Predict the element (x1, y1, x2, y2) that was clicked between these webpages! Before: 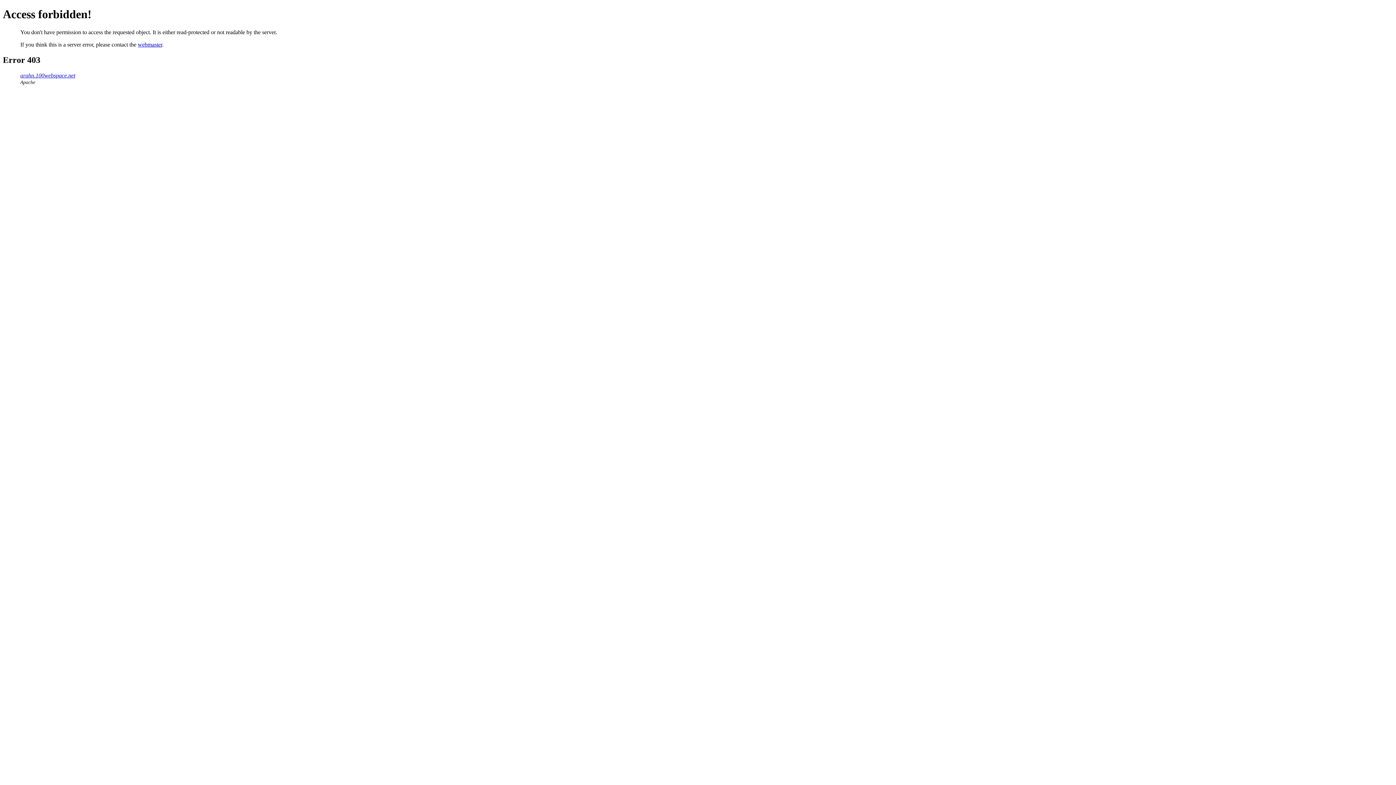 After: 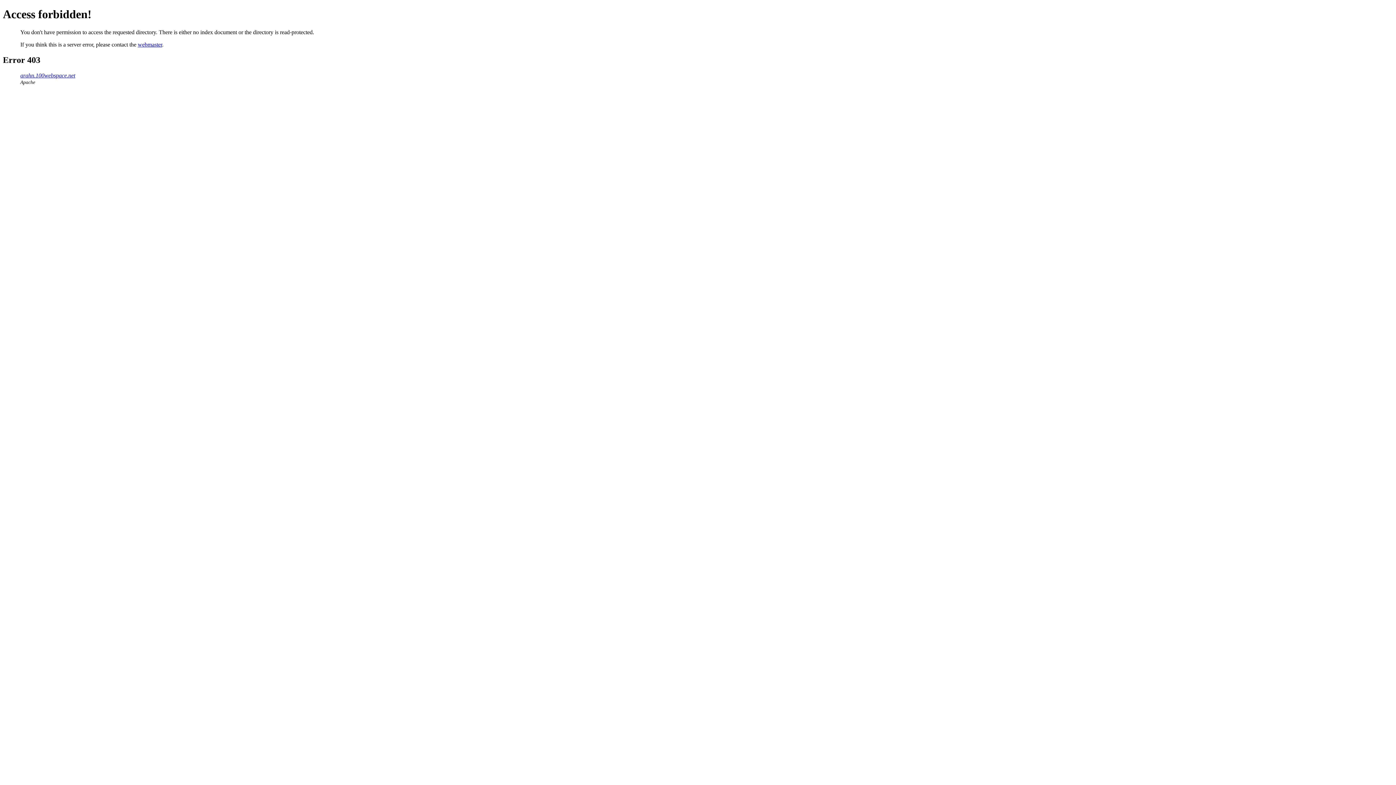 Action: bbox: (20, 72, 75, 78) label: arahn.100webspace.net